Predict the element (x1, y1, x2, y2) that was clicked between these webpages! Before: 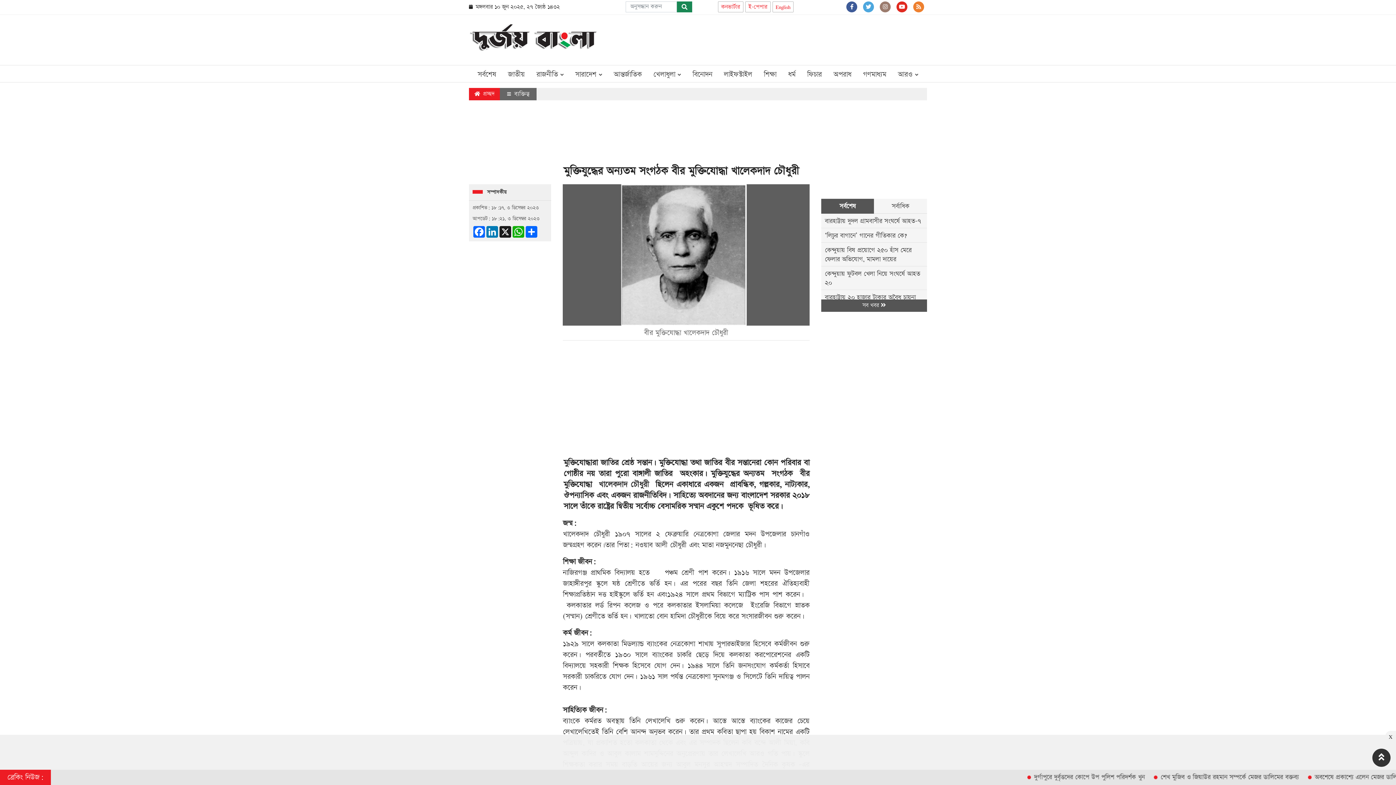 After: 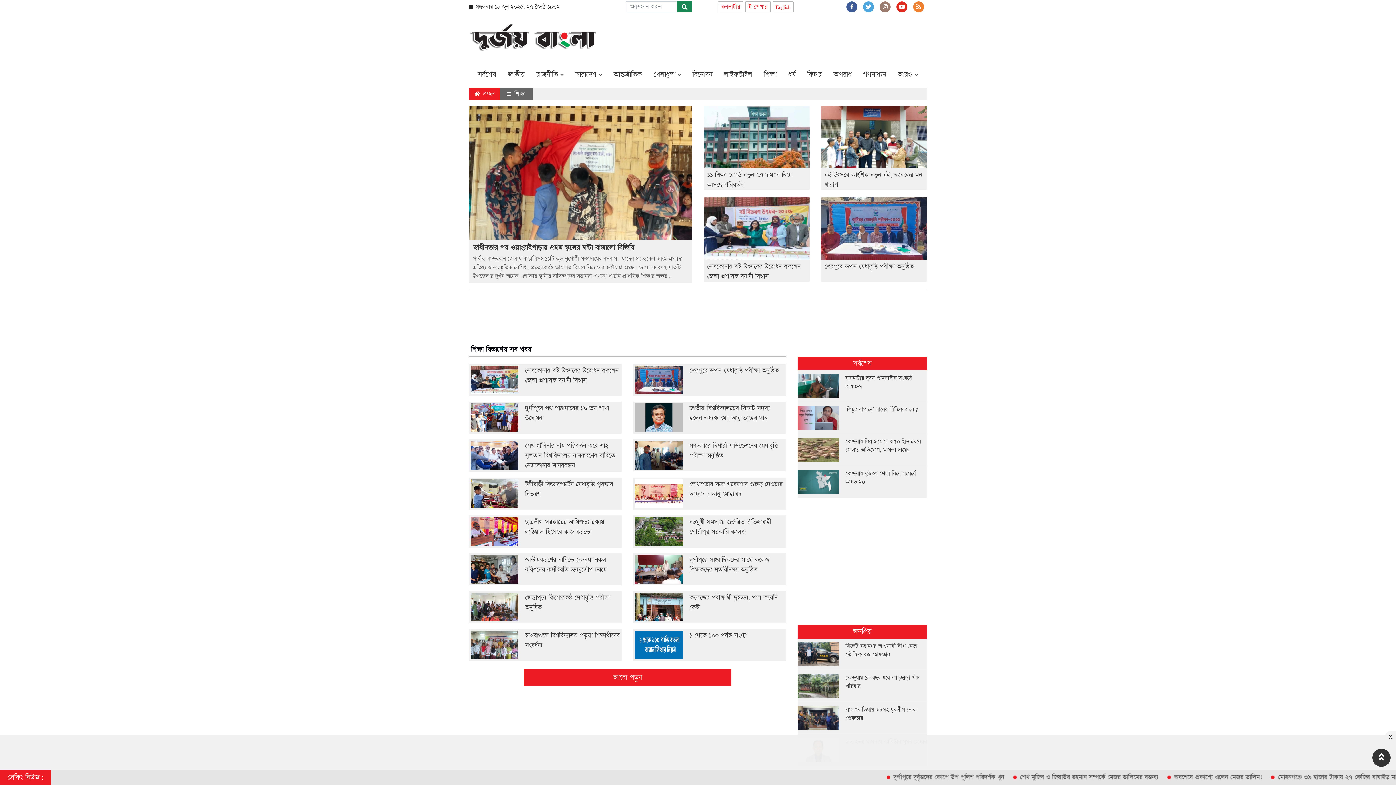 Action: label: শিক্ষা bbox: (758, 65, 782, 82)